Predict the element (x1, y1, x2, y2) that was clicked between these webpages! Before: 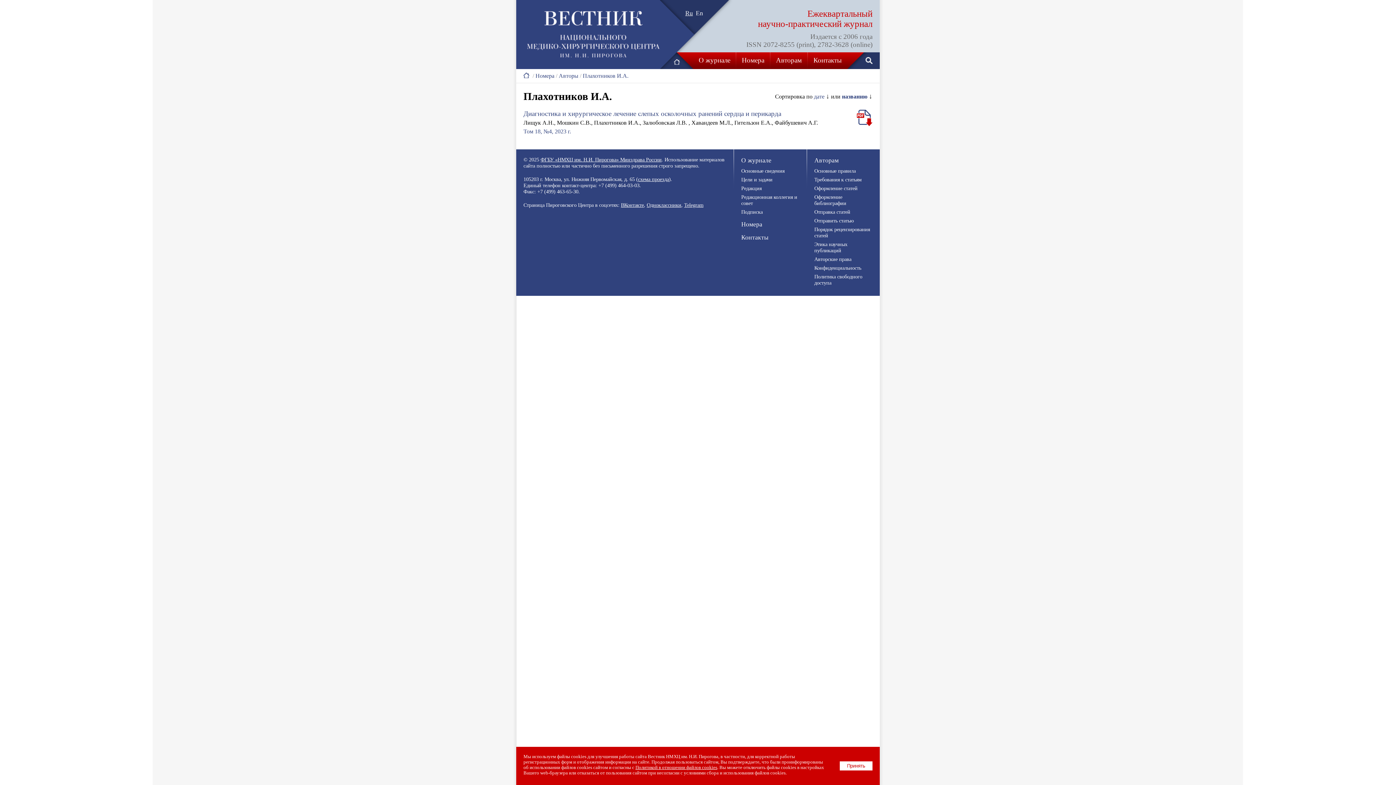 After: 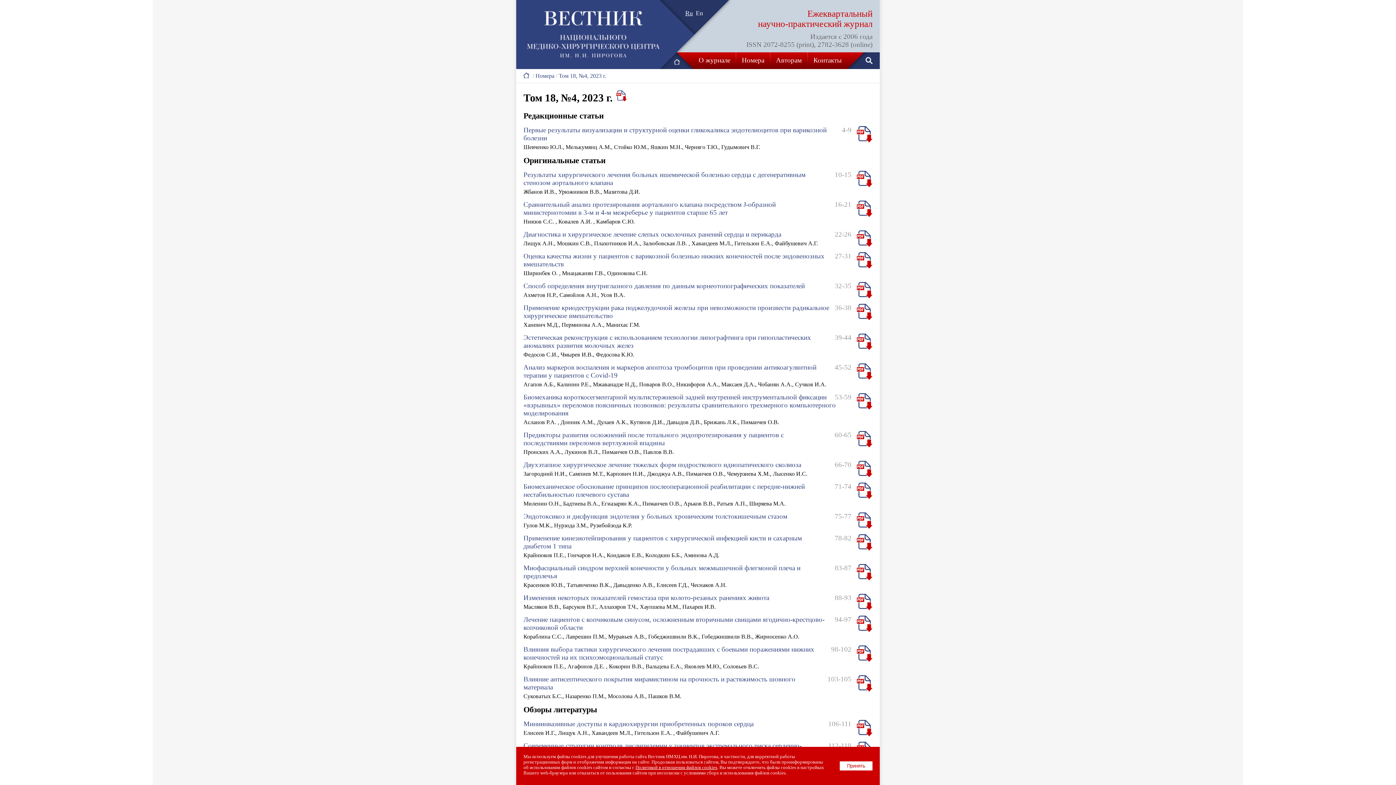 Action: label: Том 18, №4, 2023 г. bbox: (523, 128, 571, 134)